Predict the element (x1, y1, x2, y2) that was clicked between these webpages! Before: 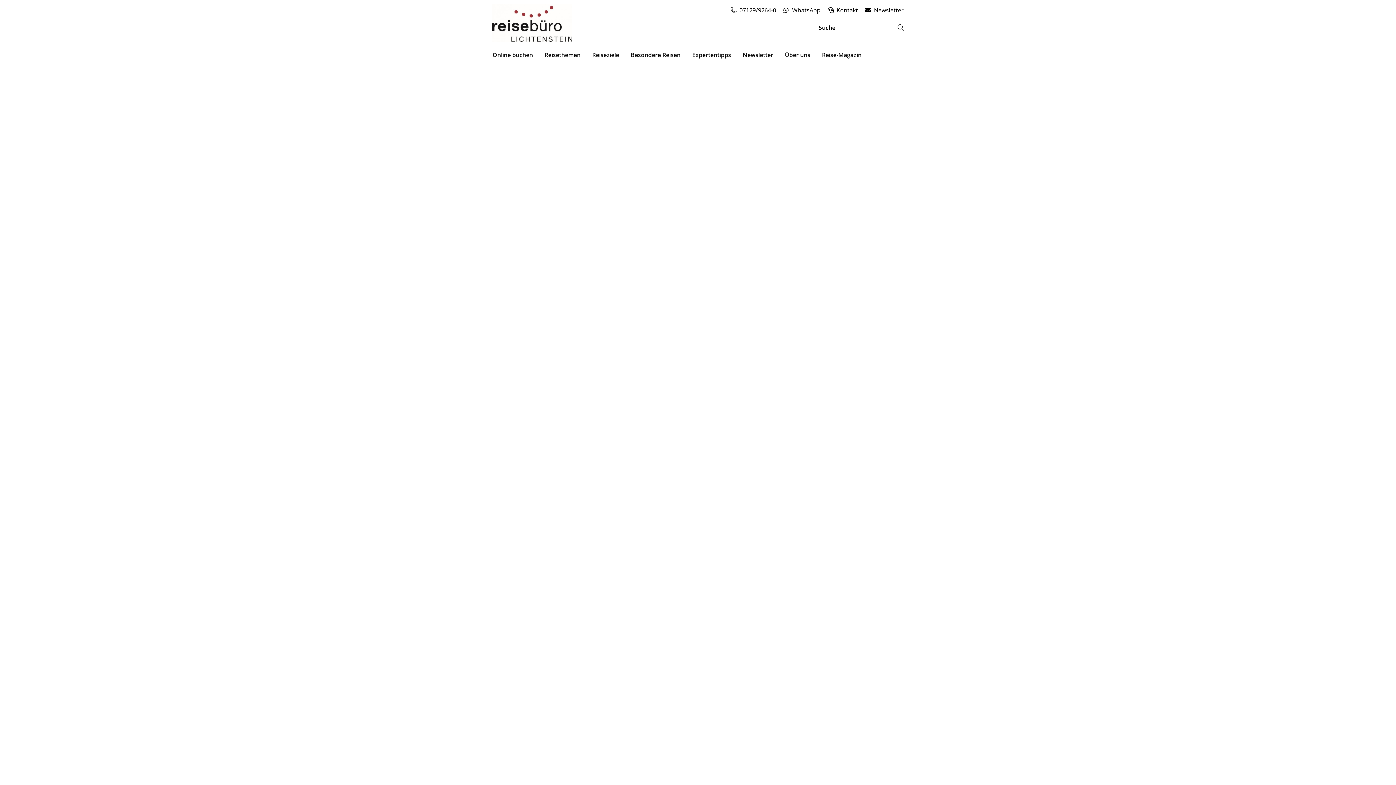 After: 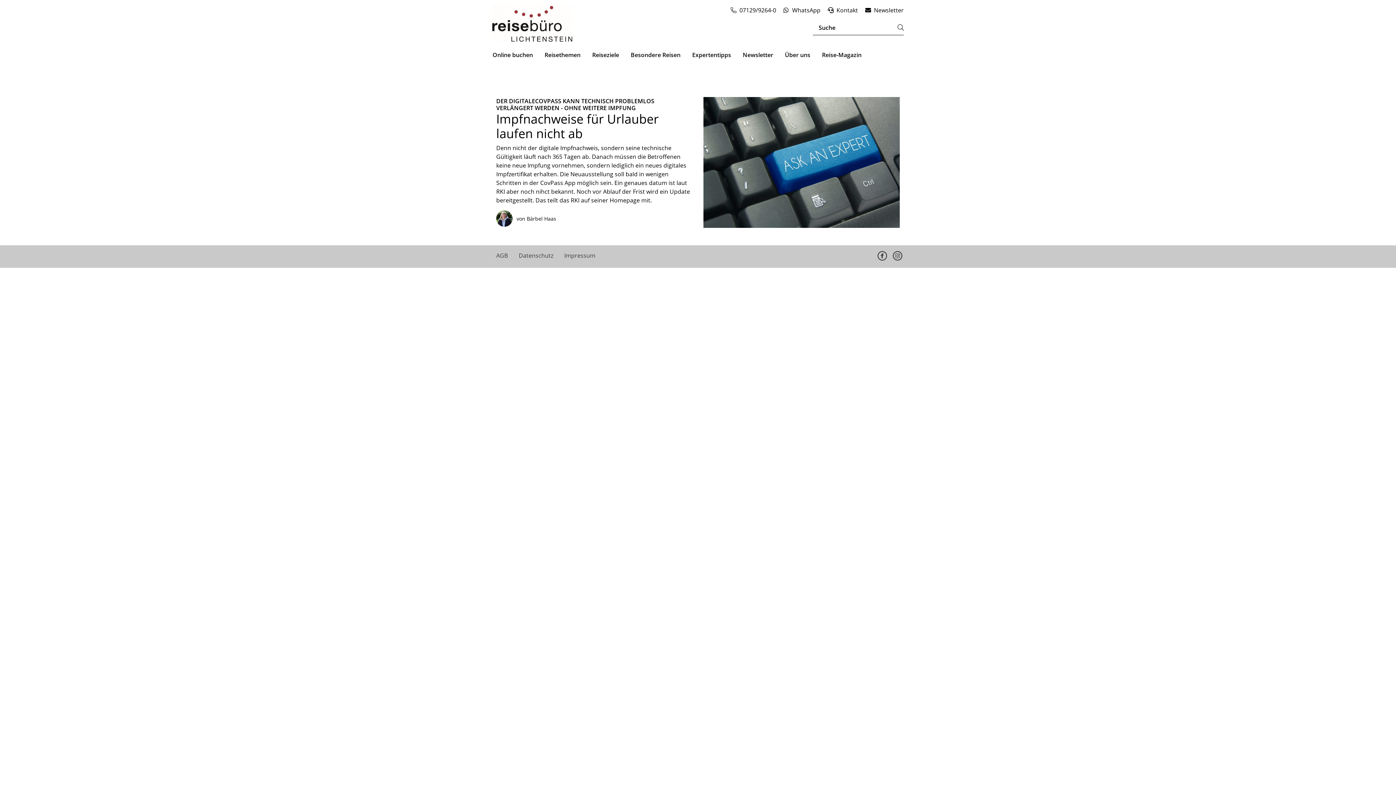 Action: bbox: (692, 50, 731, 59) label: Expertentipps